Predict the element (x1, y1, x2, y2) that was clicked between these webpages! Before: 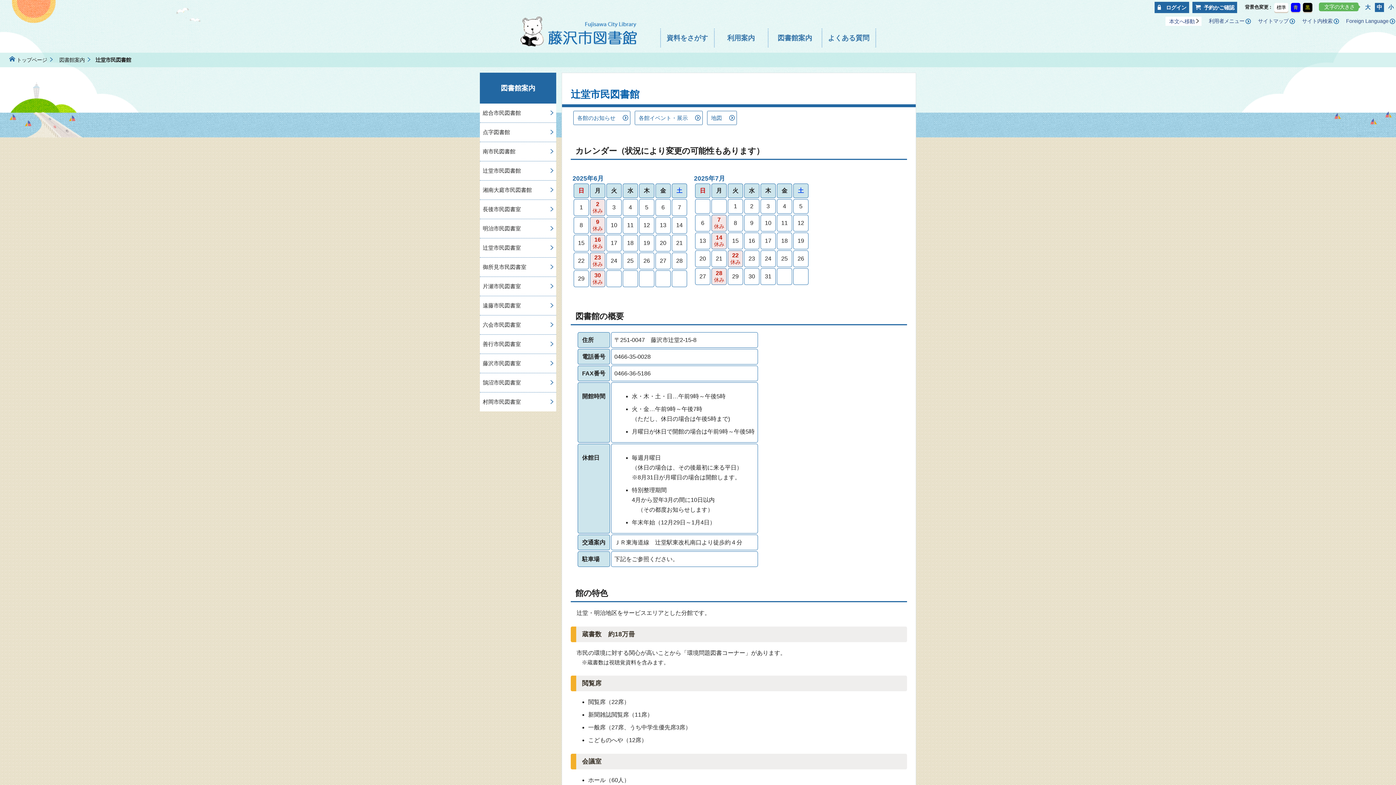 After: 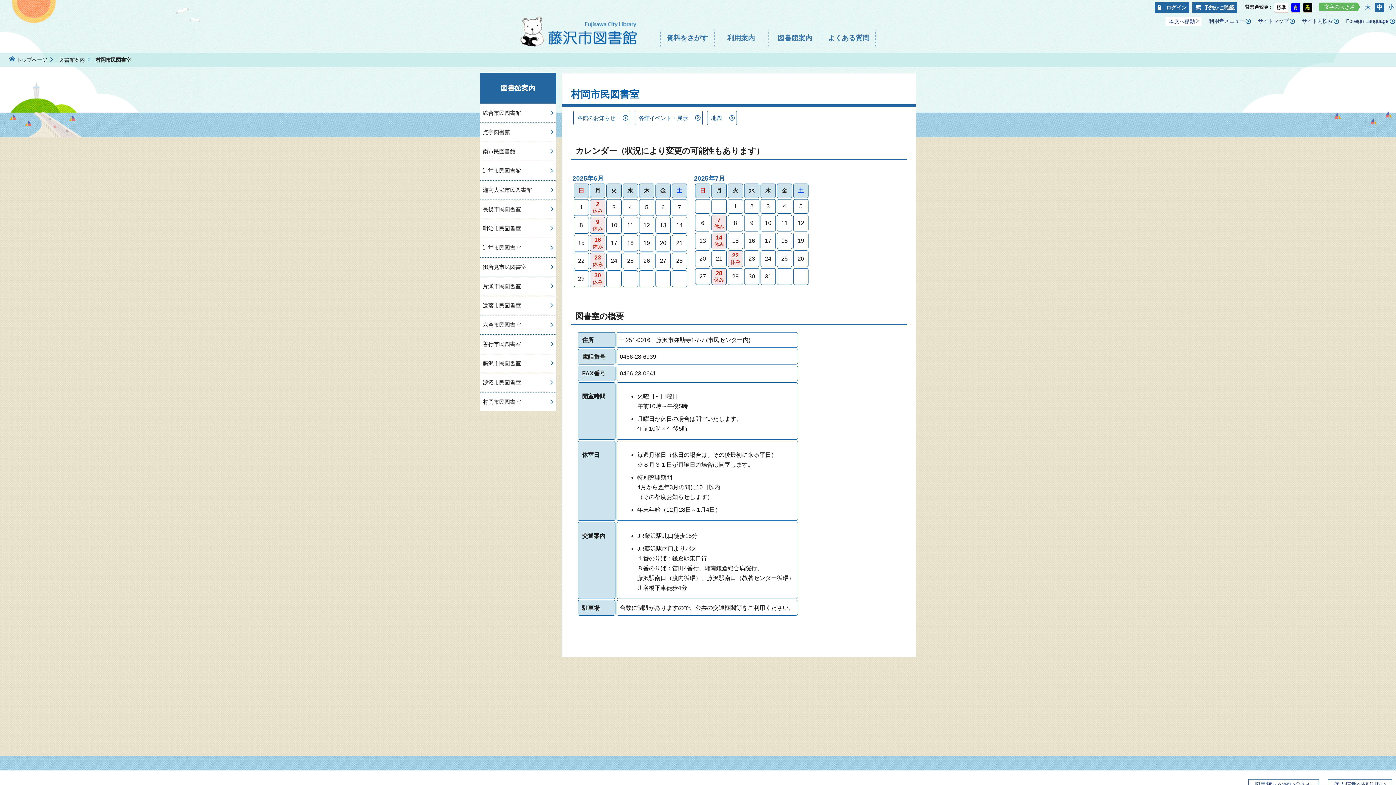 Action: label: 村岡市民図書室 bbox: (480, 392, 556, 411)